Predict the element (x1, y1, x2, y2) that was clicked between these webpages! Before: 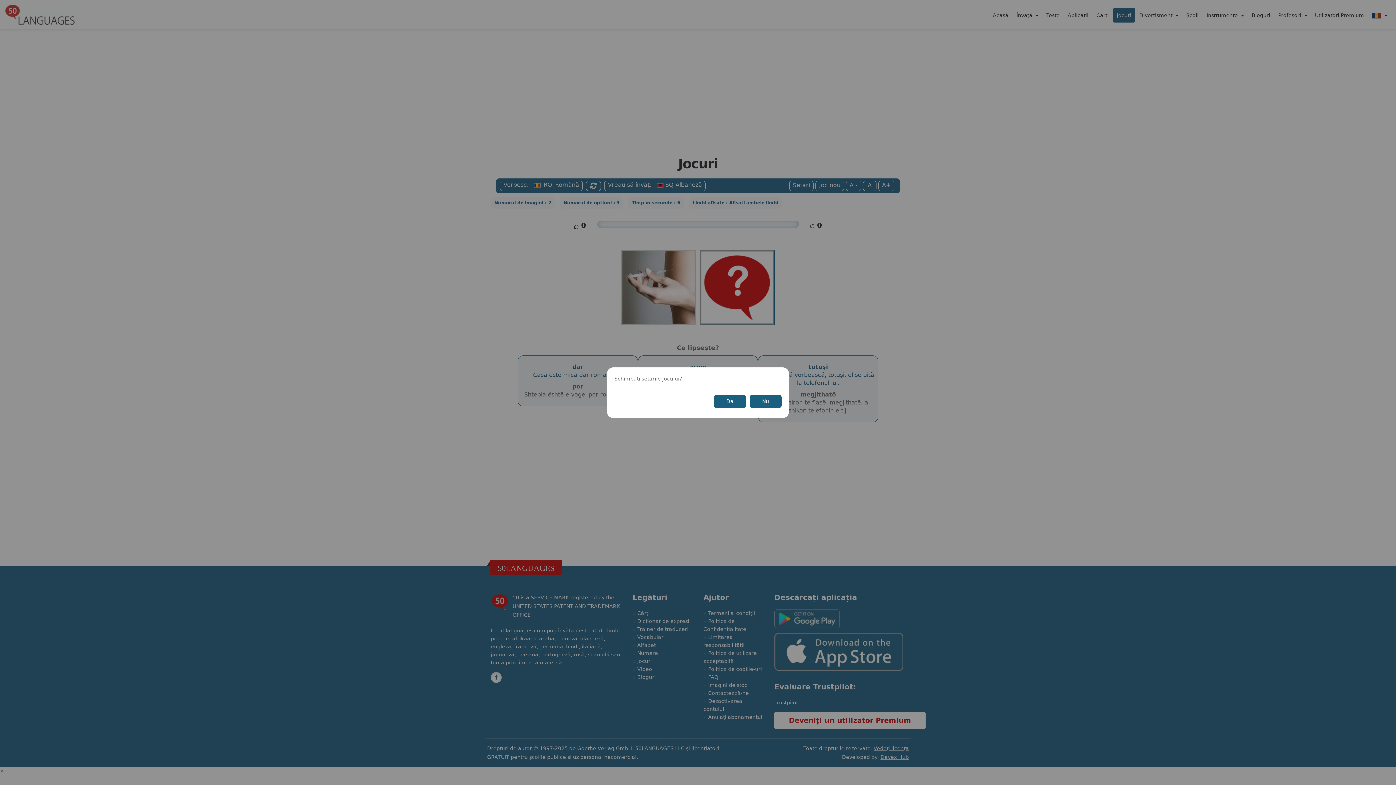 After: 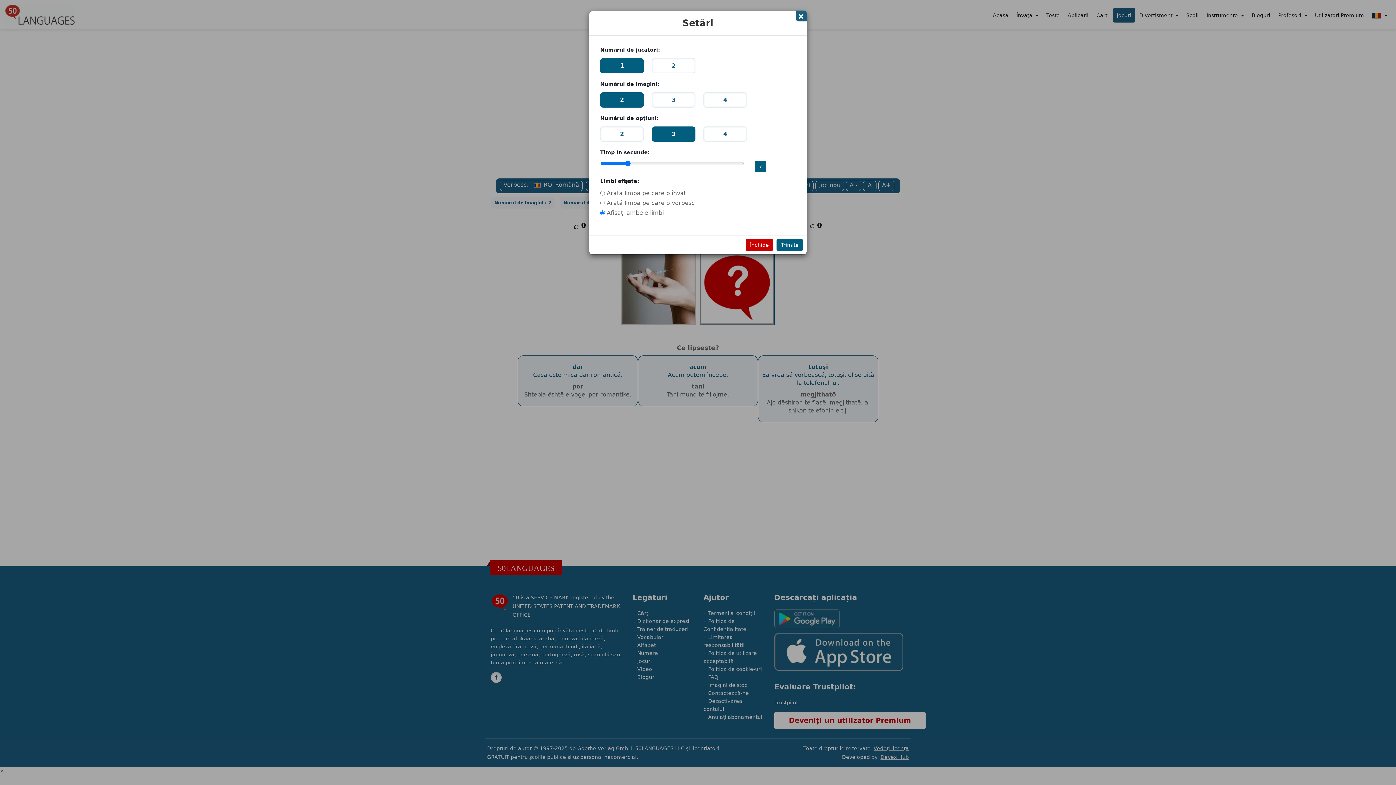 Action: bbox: (714, 395, 746, 407) label: Da